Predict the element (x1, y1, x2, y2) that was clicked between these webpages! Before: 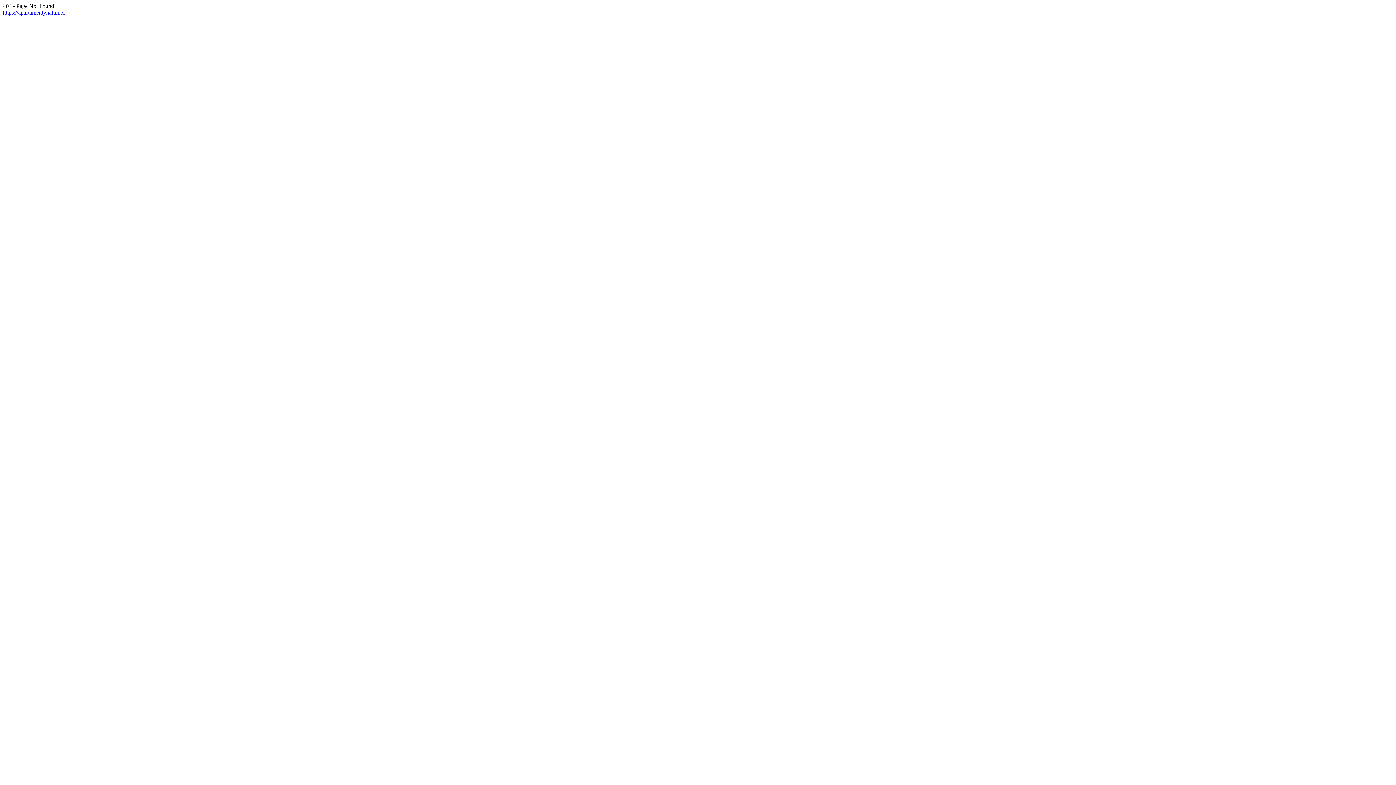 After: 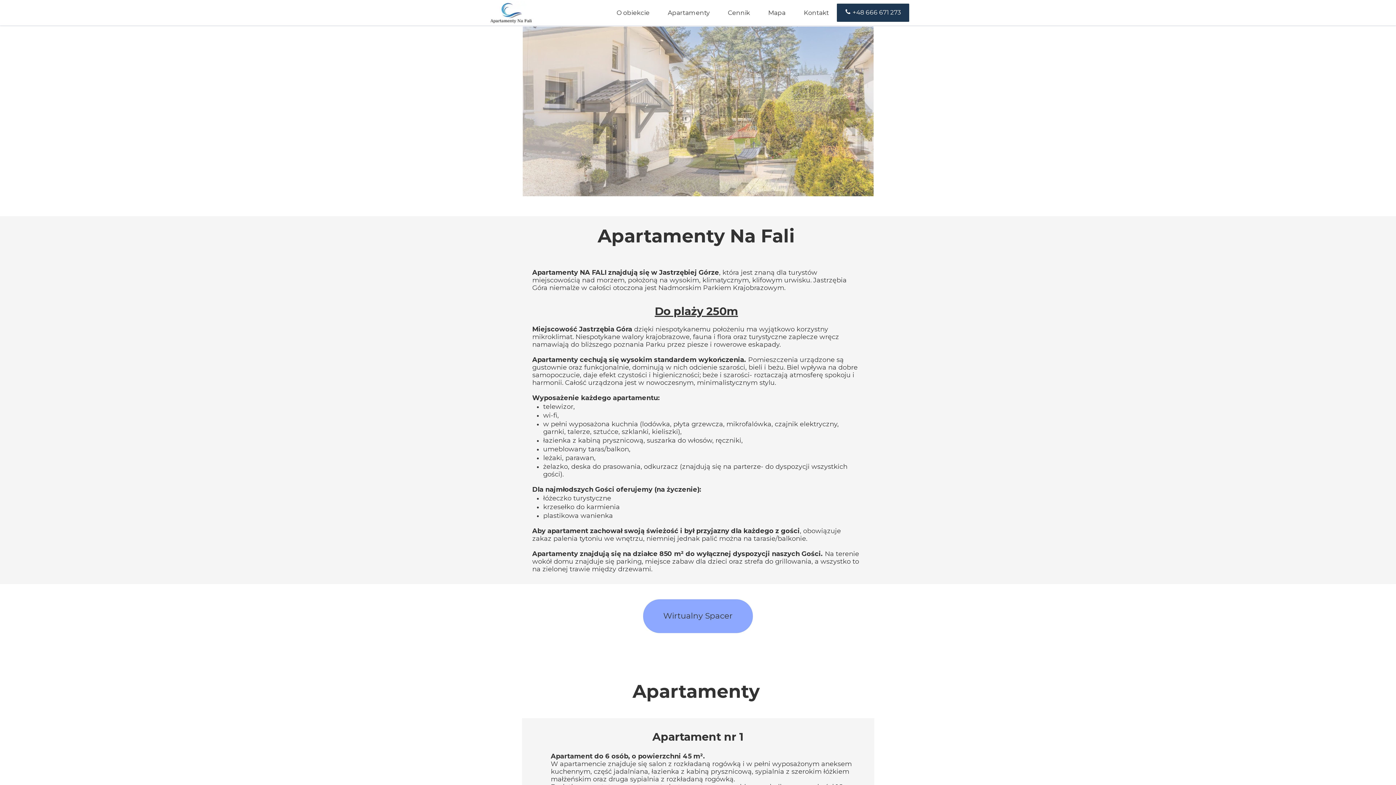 Action: bbox: (2, 9, 64, 15) label: https://apartamentynafali.pl